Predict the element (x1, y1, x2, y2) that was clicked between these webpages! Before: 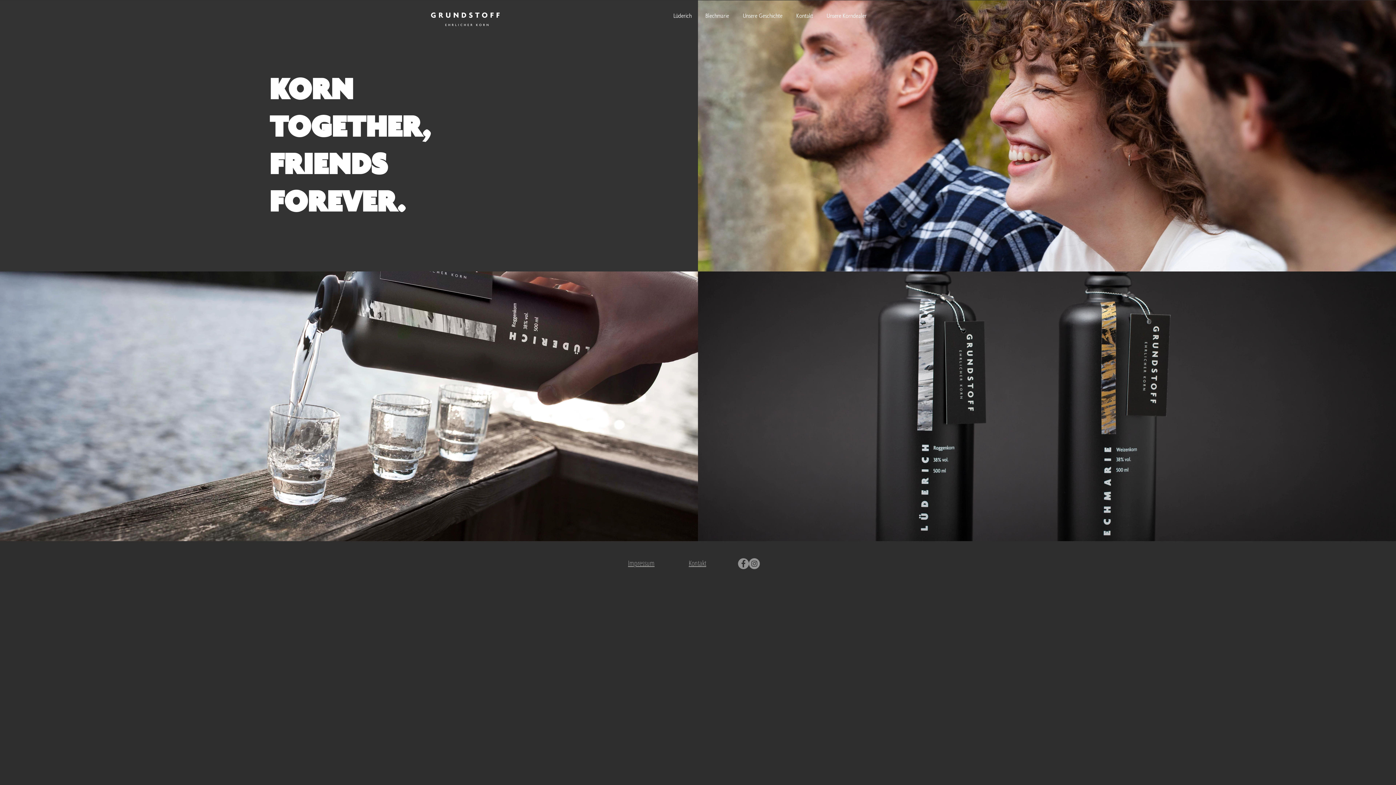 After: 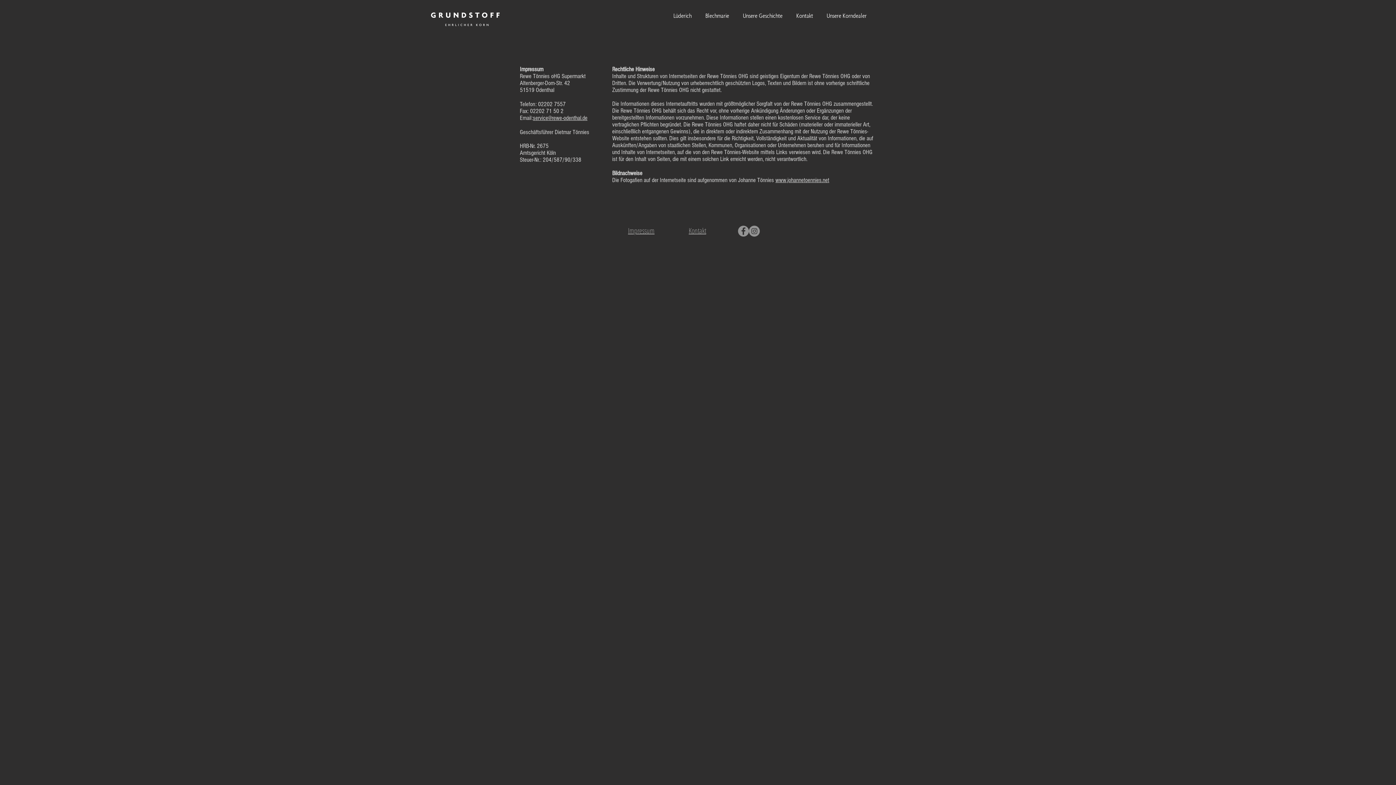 Action: bbox: (628, 558, 654, 568) label: Impressum